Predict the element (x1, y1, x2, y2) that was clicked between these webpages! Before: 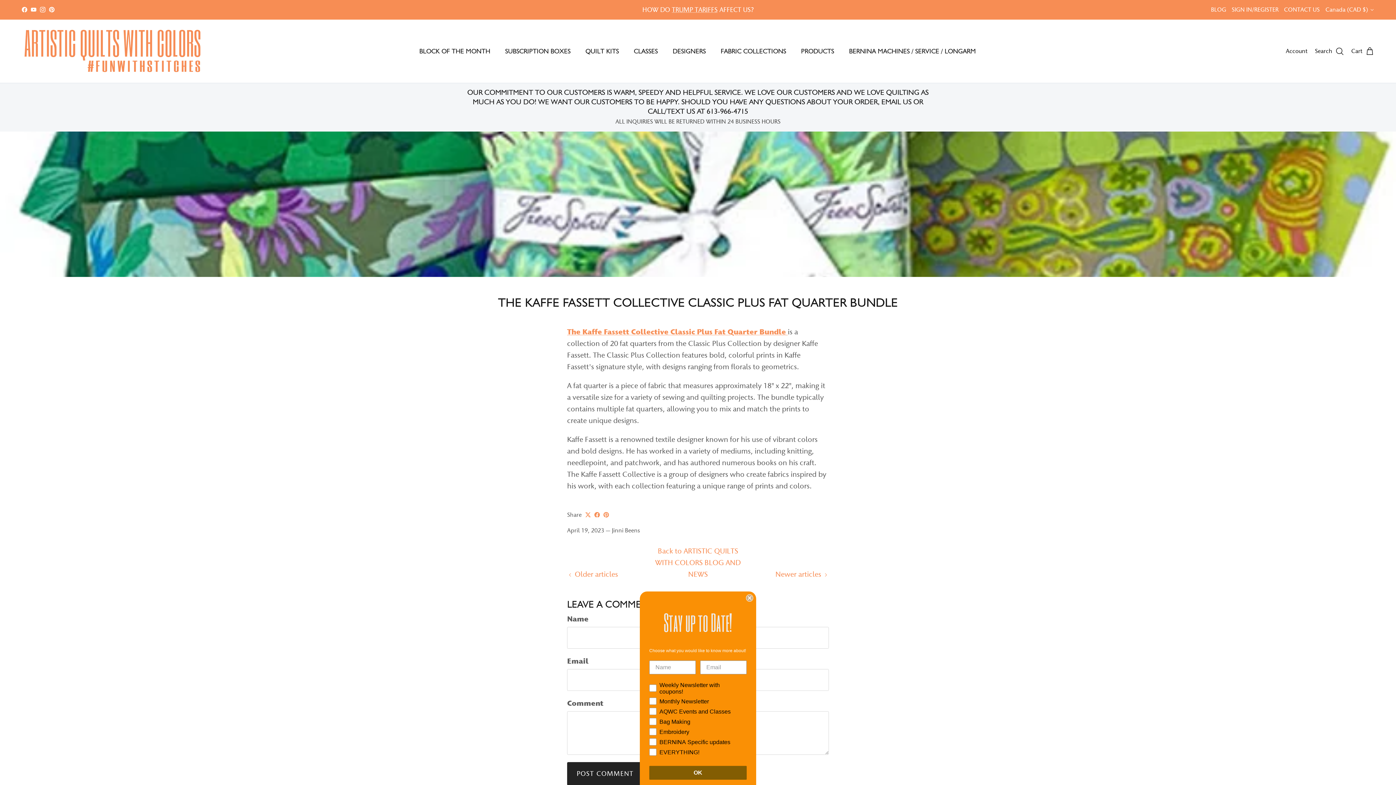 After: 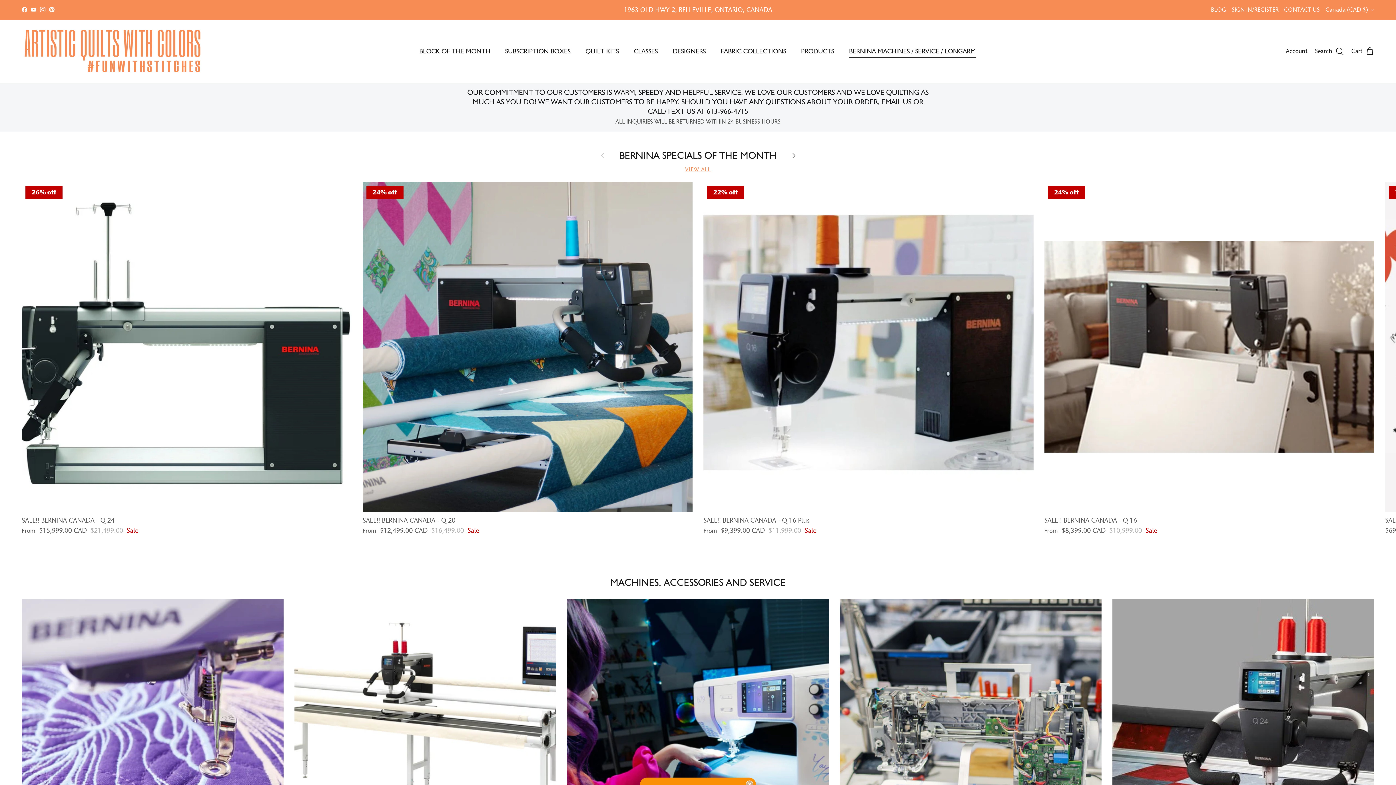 Action: bbox: (842, 38, 982, 64) label: BERNINA MACHINES / SERVICE / LONGARM